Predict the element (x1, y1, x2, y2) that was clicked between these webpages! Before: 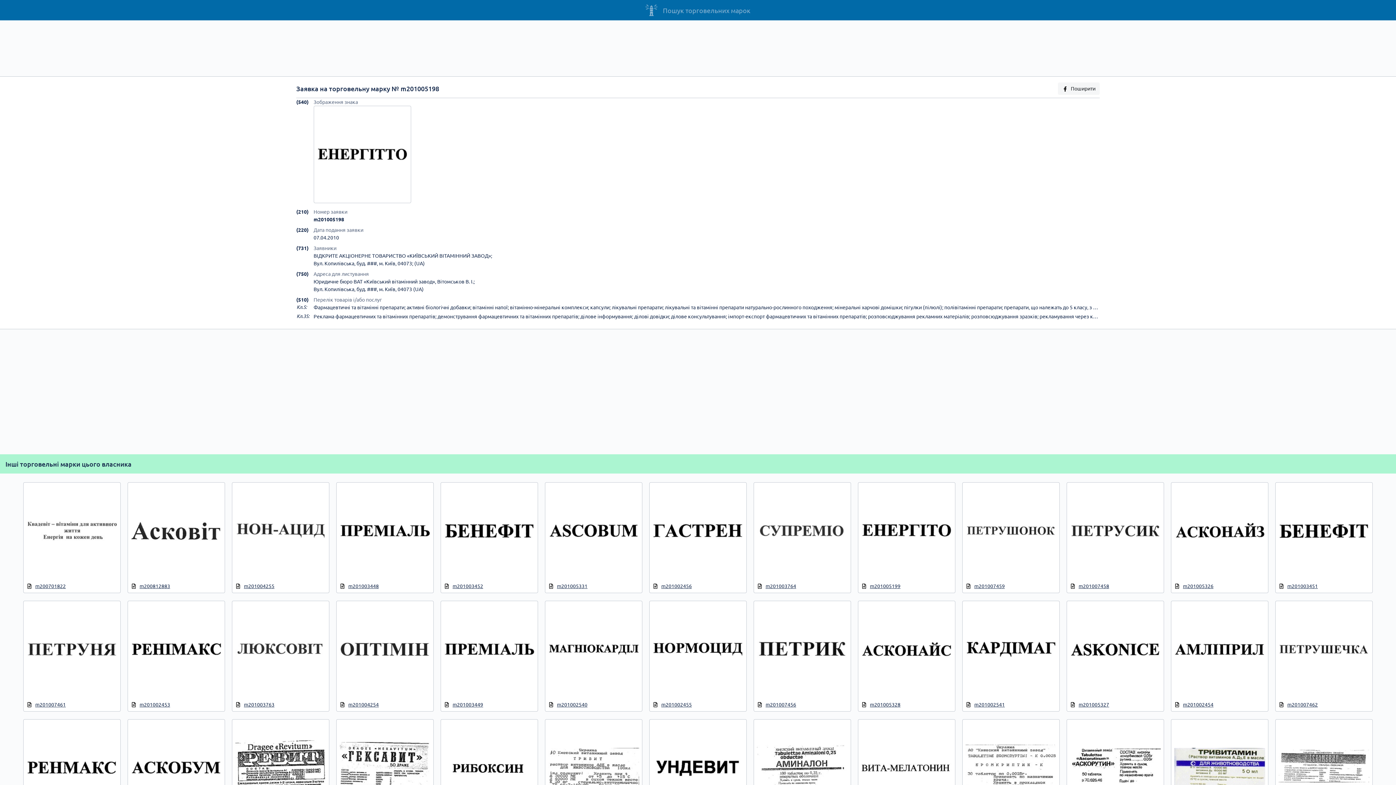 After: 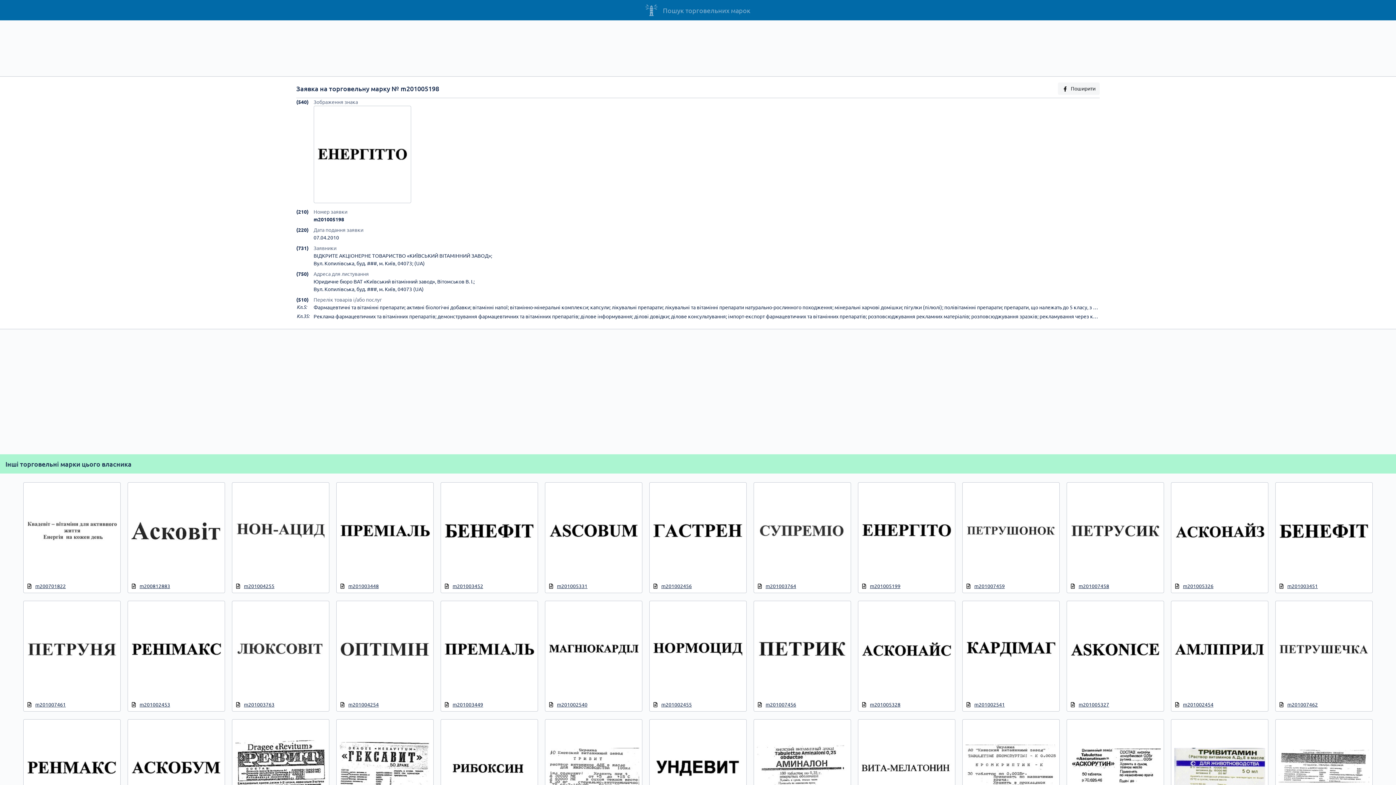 Action: label: m201005328 bbox: (861, 700, 900, 708)